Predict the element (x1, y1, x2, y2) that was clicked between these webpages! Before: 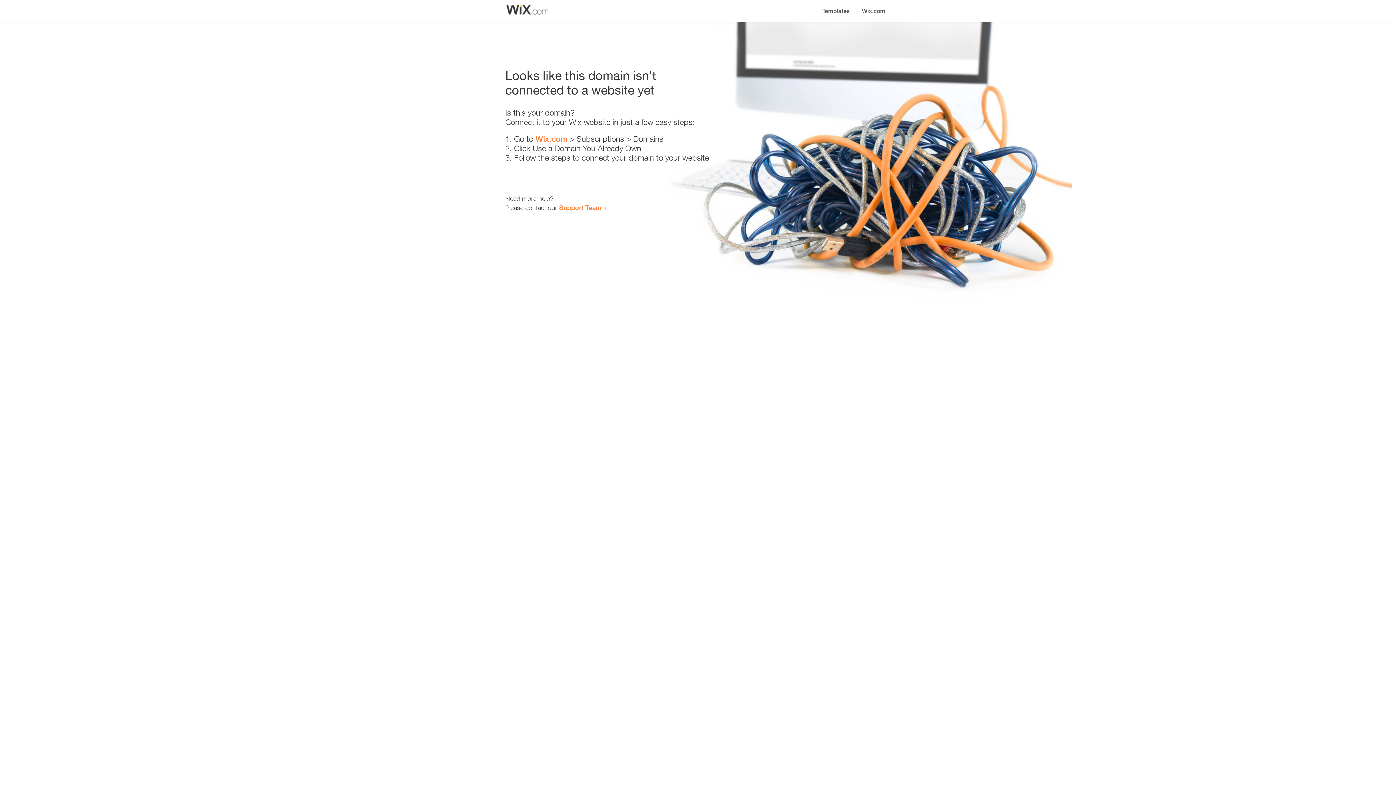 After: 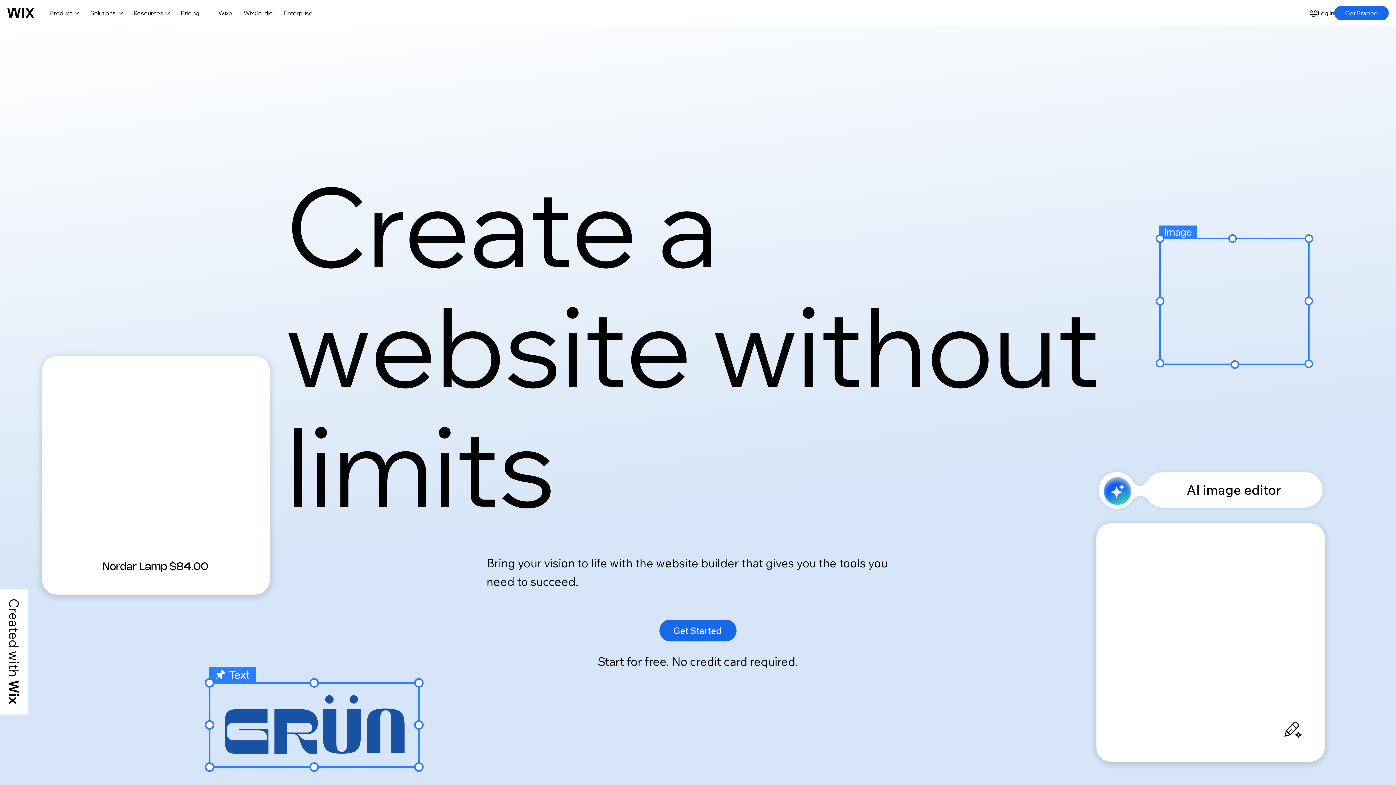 Action: label: Wix.com bbox: (535, 134, 567, 143)